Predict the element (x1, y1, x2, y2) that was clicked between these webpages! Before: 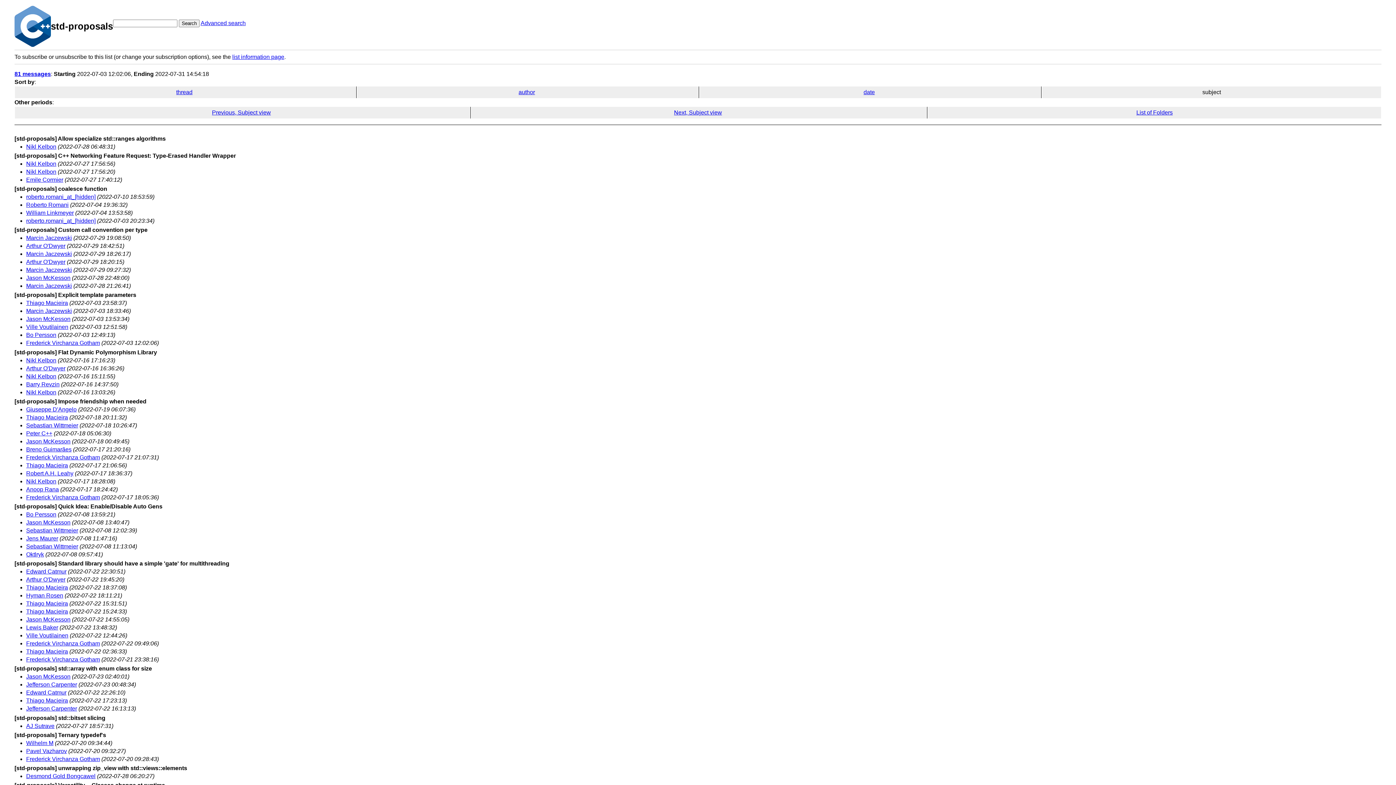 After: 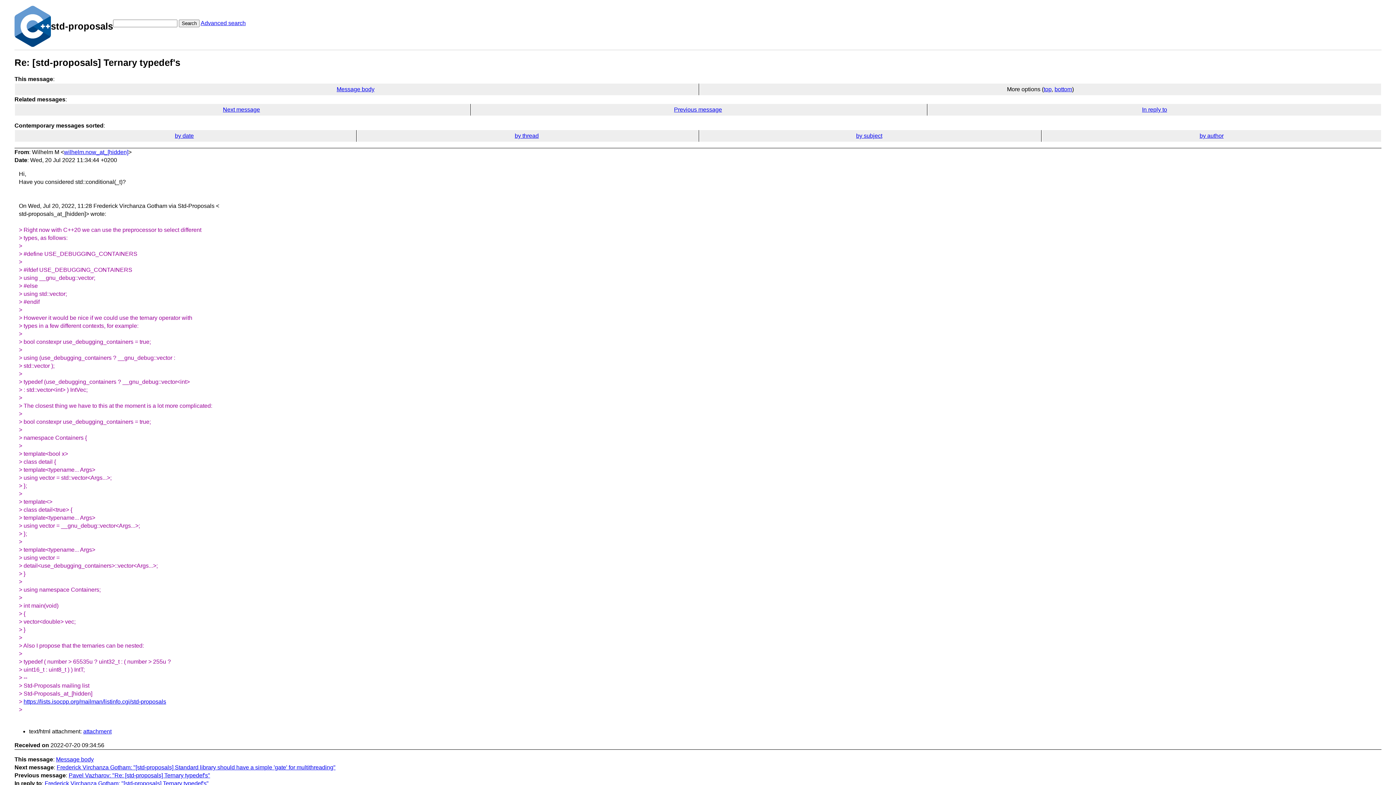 Action: bbox: (26, 740, 53, 746) label: Wilhelm M